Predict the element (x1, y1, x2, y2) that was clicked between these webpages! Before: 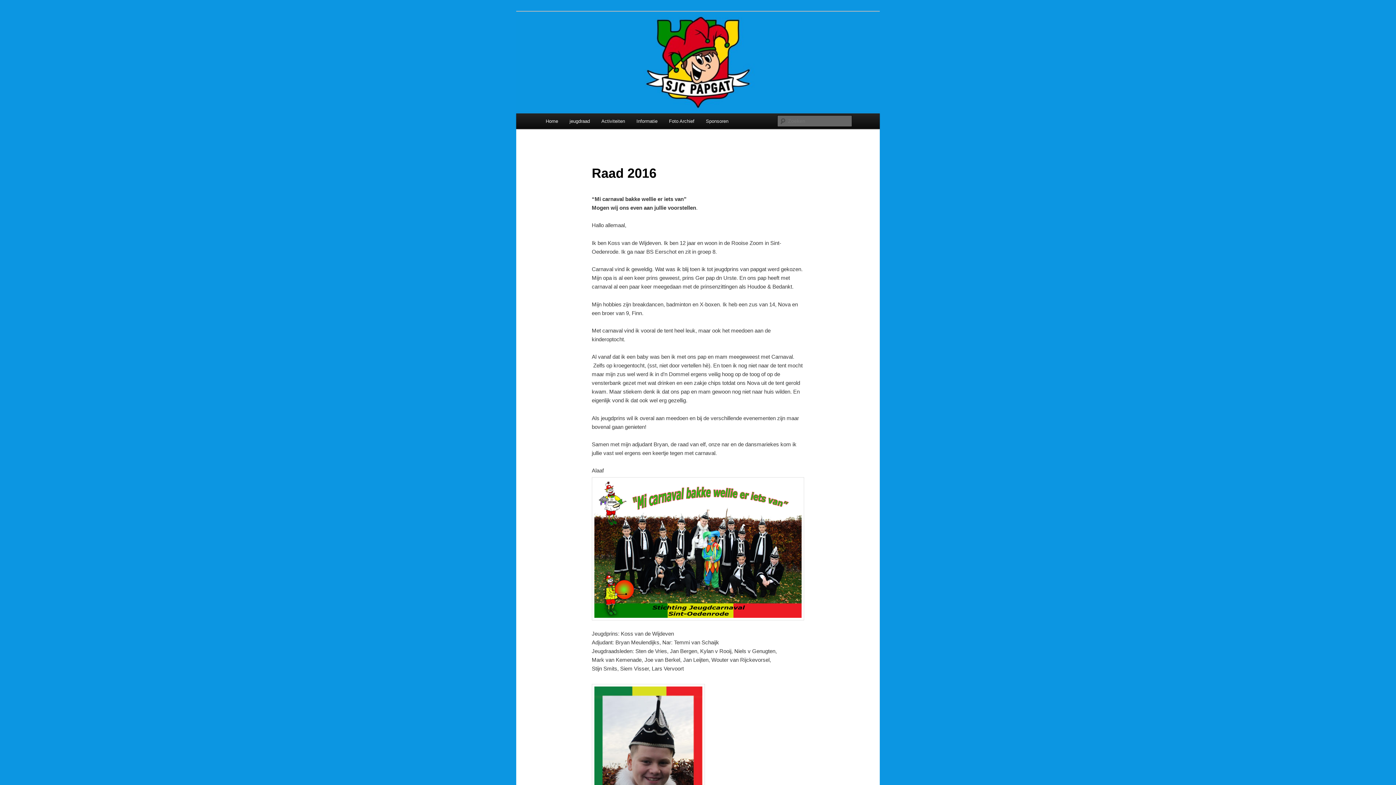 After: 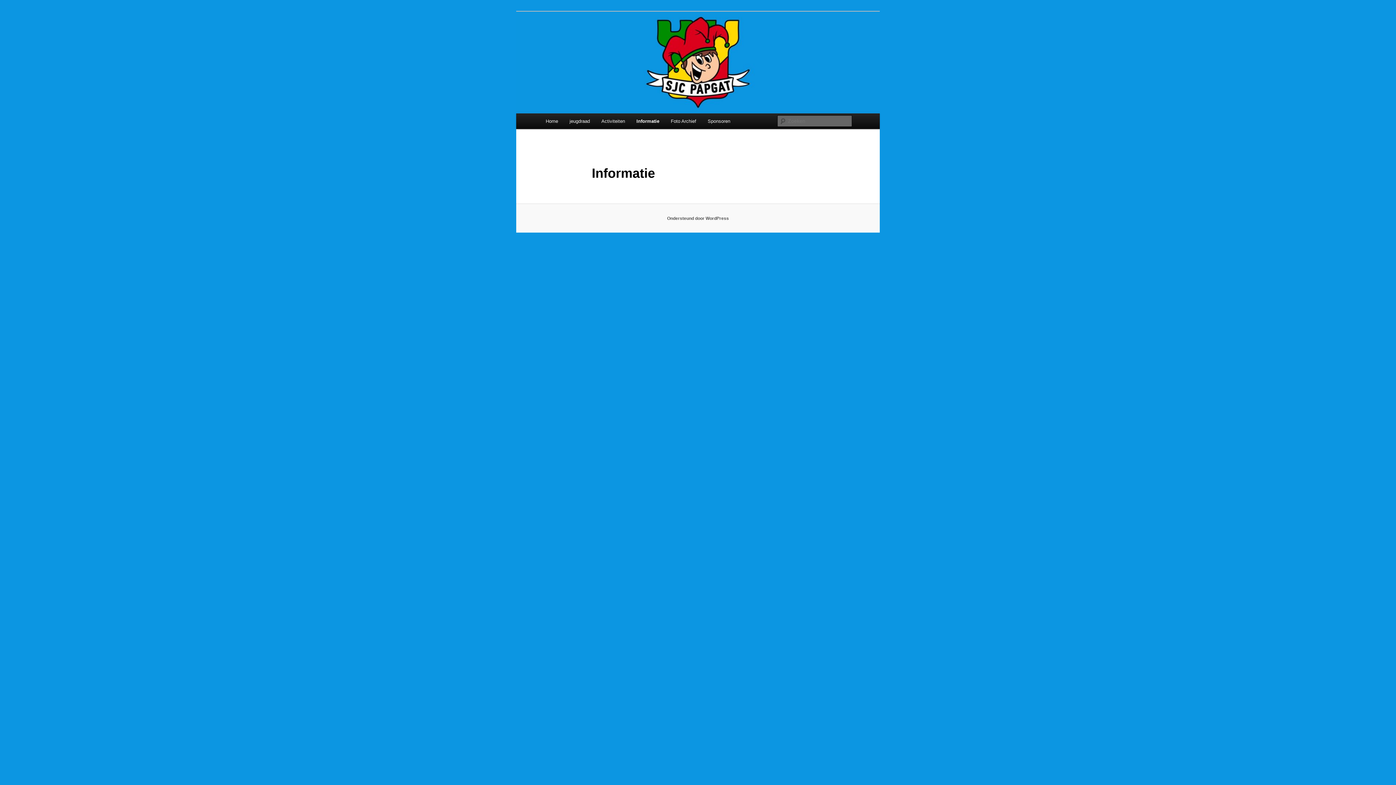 Action: label: Informatie bbox: (630, 113, 663, 129)